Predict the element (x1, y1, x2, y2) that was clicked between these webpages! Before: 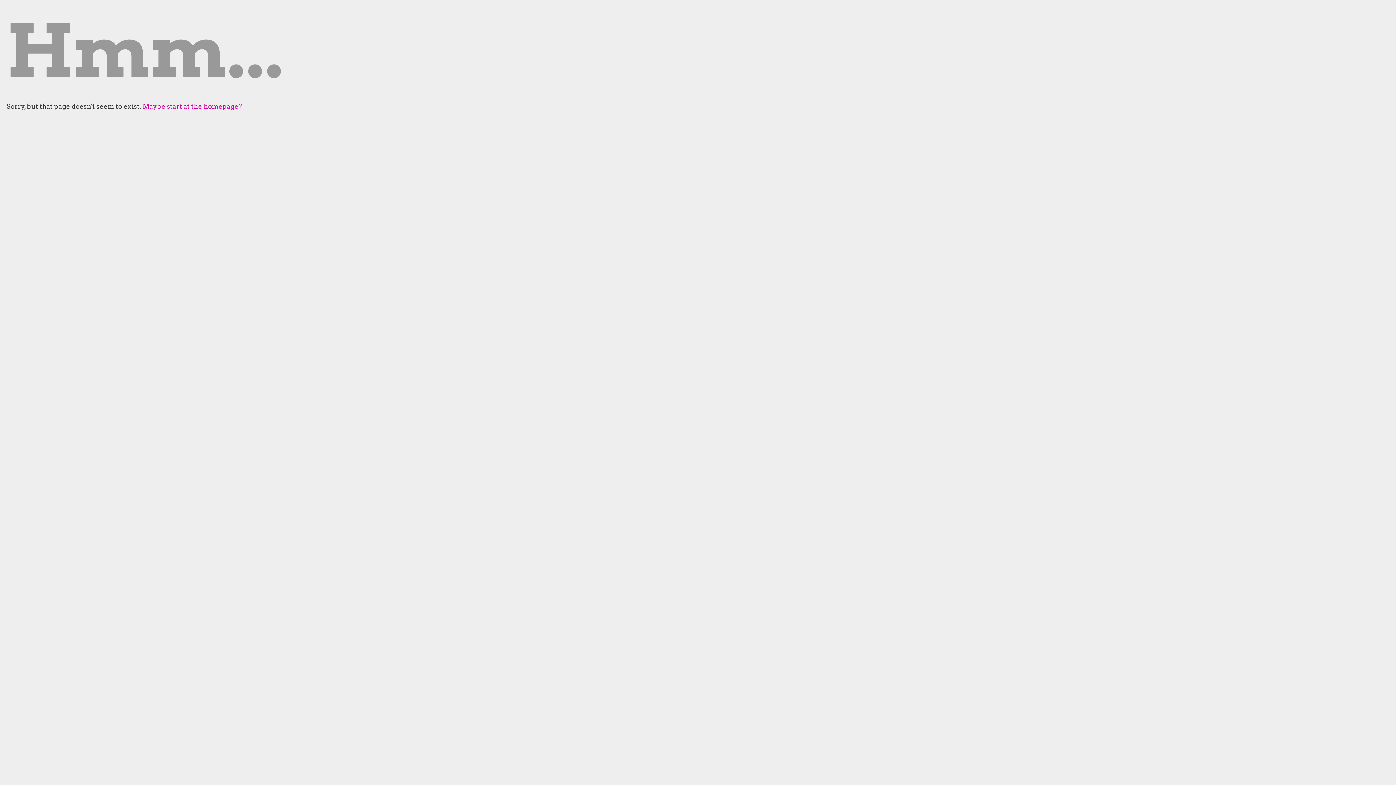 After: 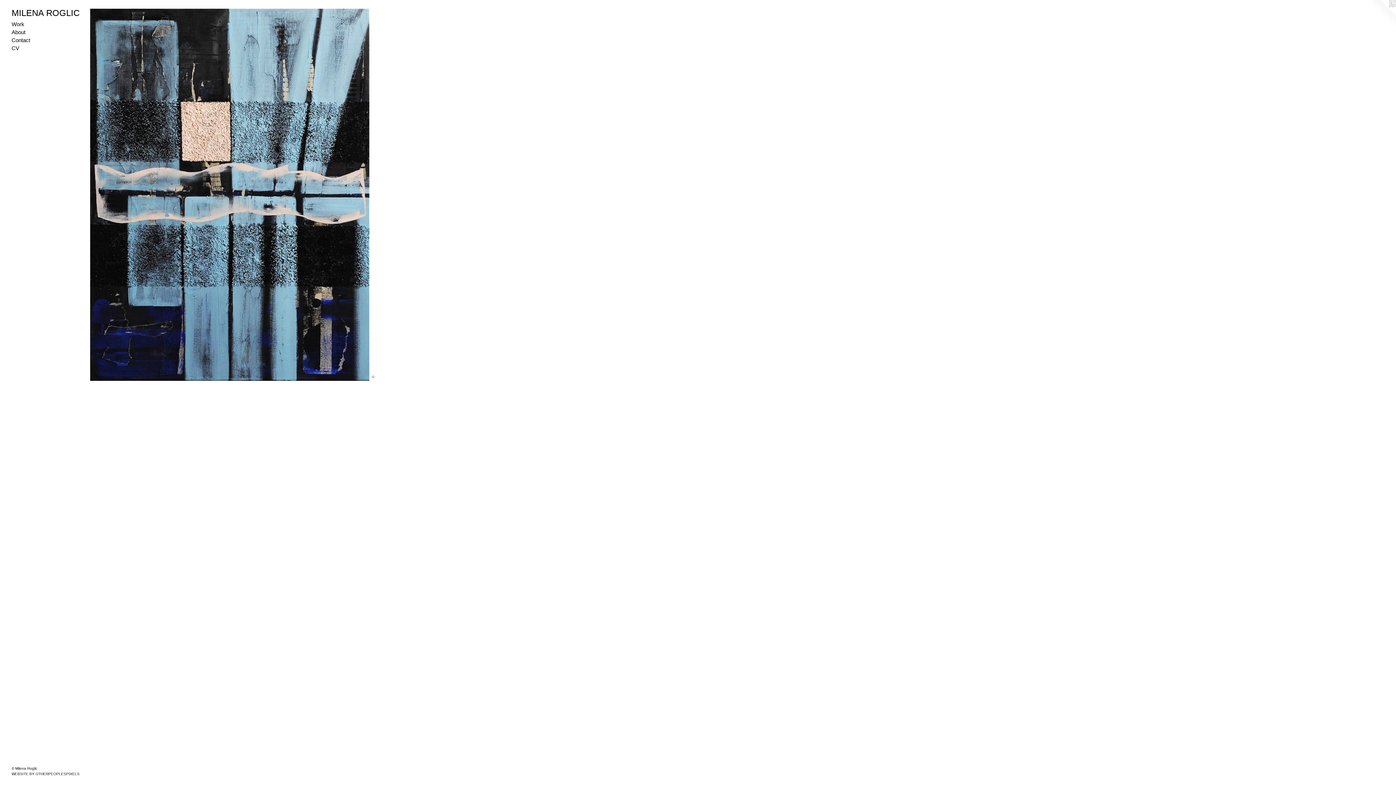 Action: label: Maybe start at the homepage? bbox: (142, 102, 242, 110)